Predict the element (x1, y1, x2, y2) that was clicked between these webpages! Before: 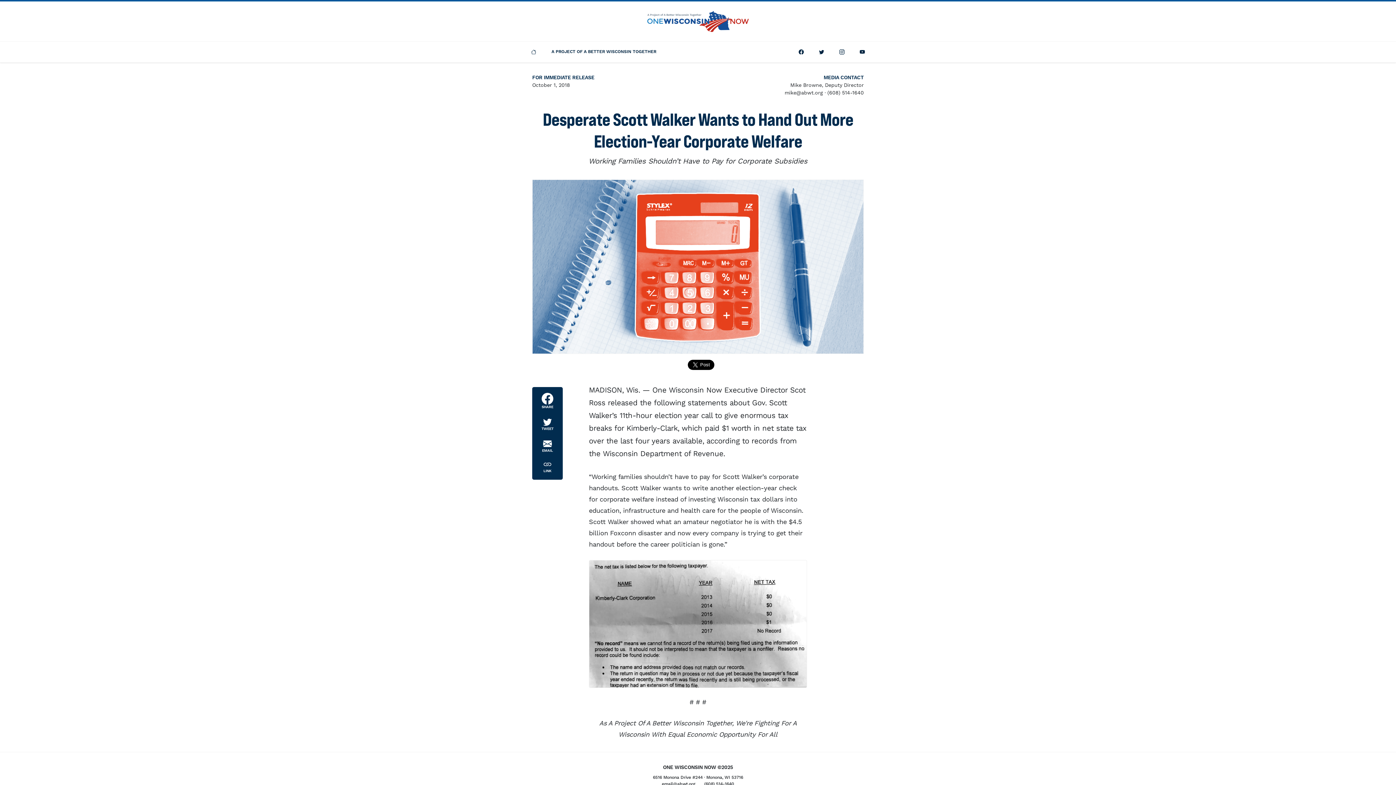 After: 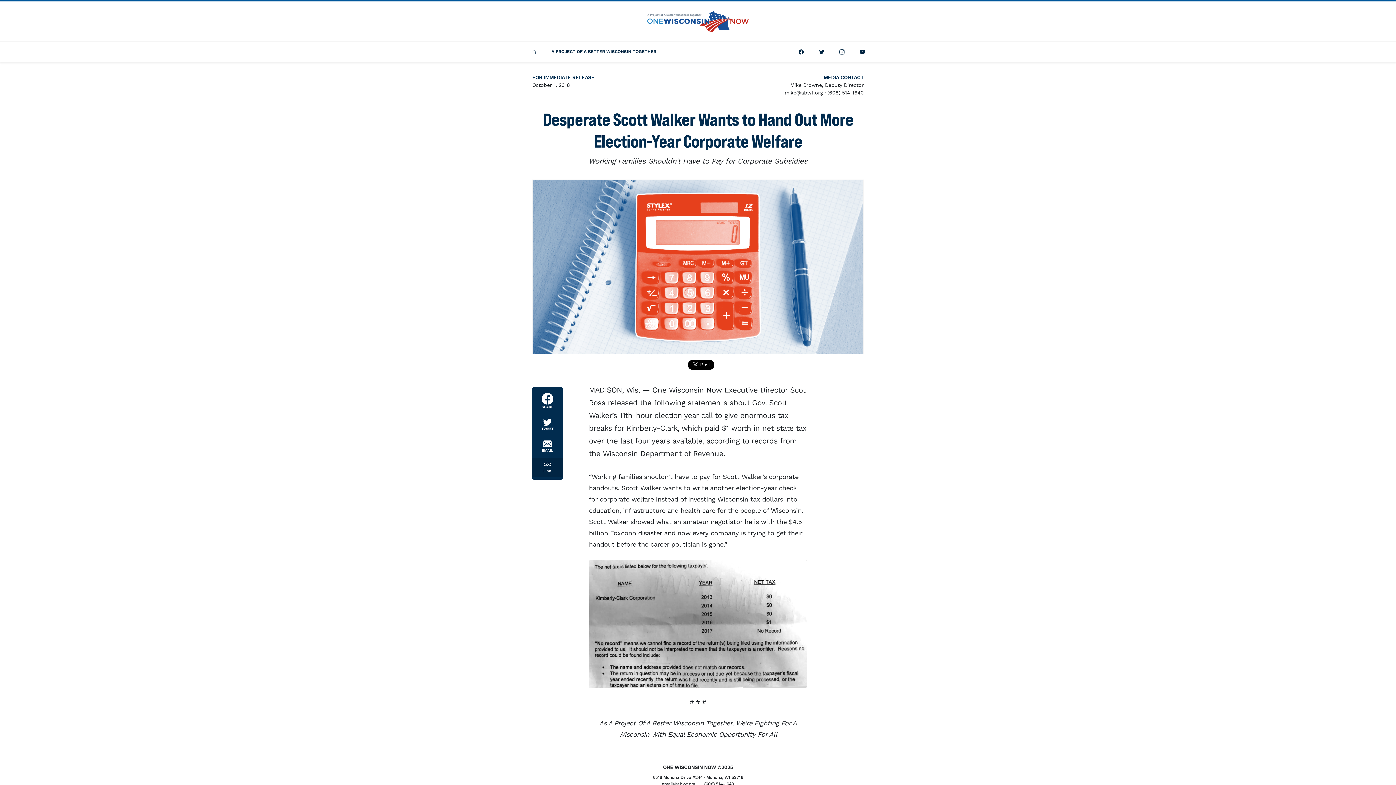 Action: bbox: (532, 458, 562, 477) label: LINK